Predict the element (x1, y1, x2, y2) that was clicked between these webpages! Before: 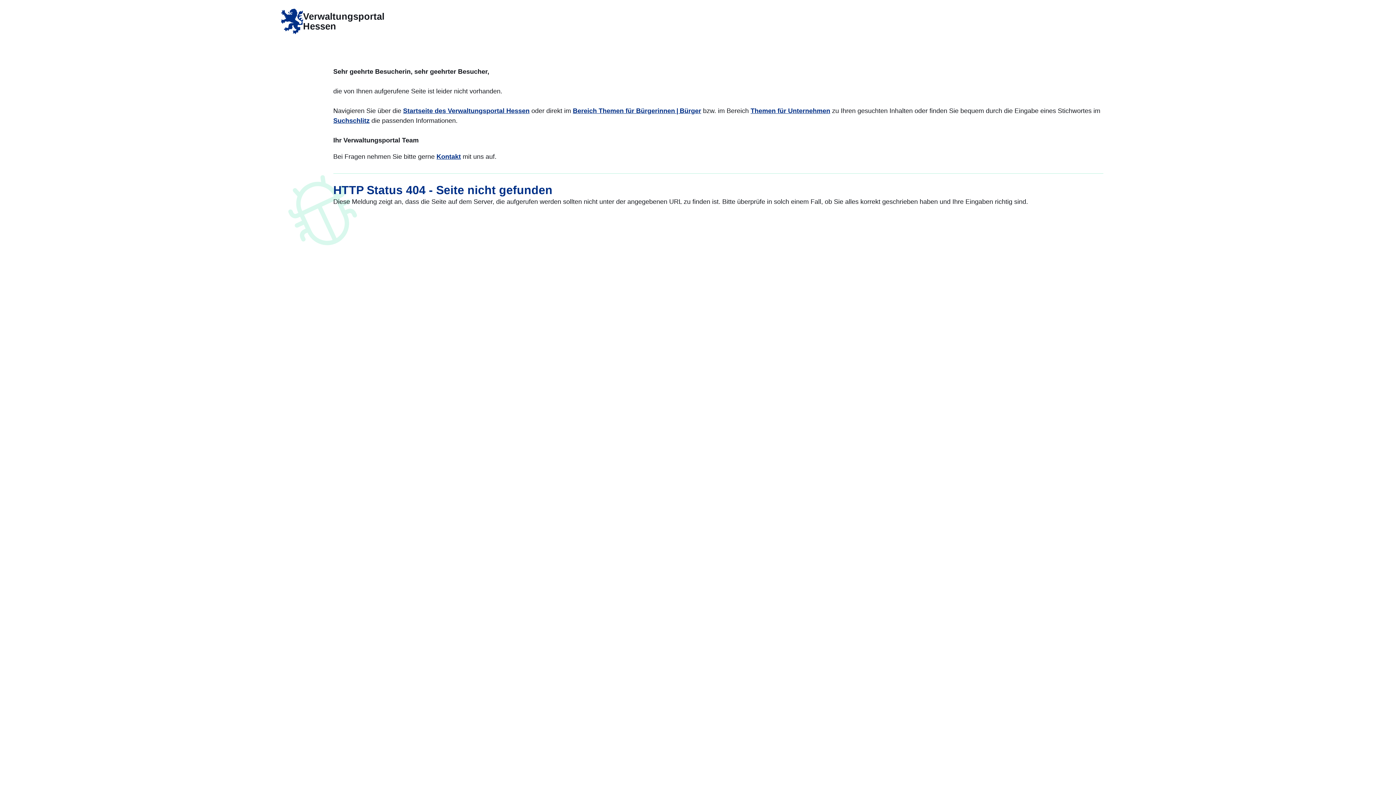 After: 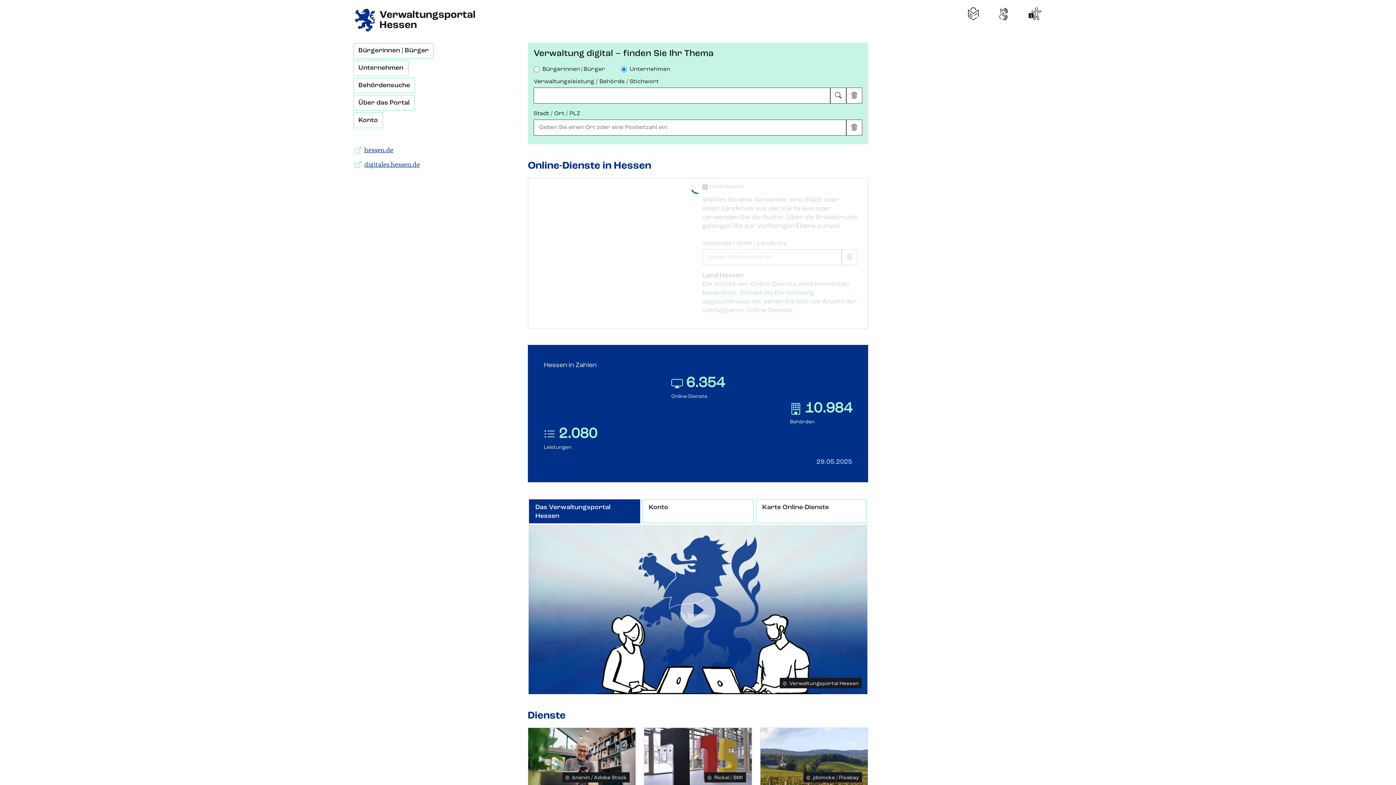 Action: label: Verwaltungsportal
Hessen bbox: (281, 8, 1115, 37)